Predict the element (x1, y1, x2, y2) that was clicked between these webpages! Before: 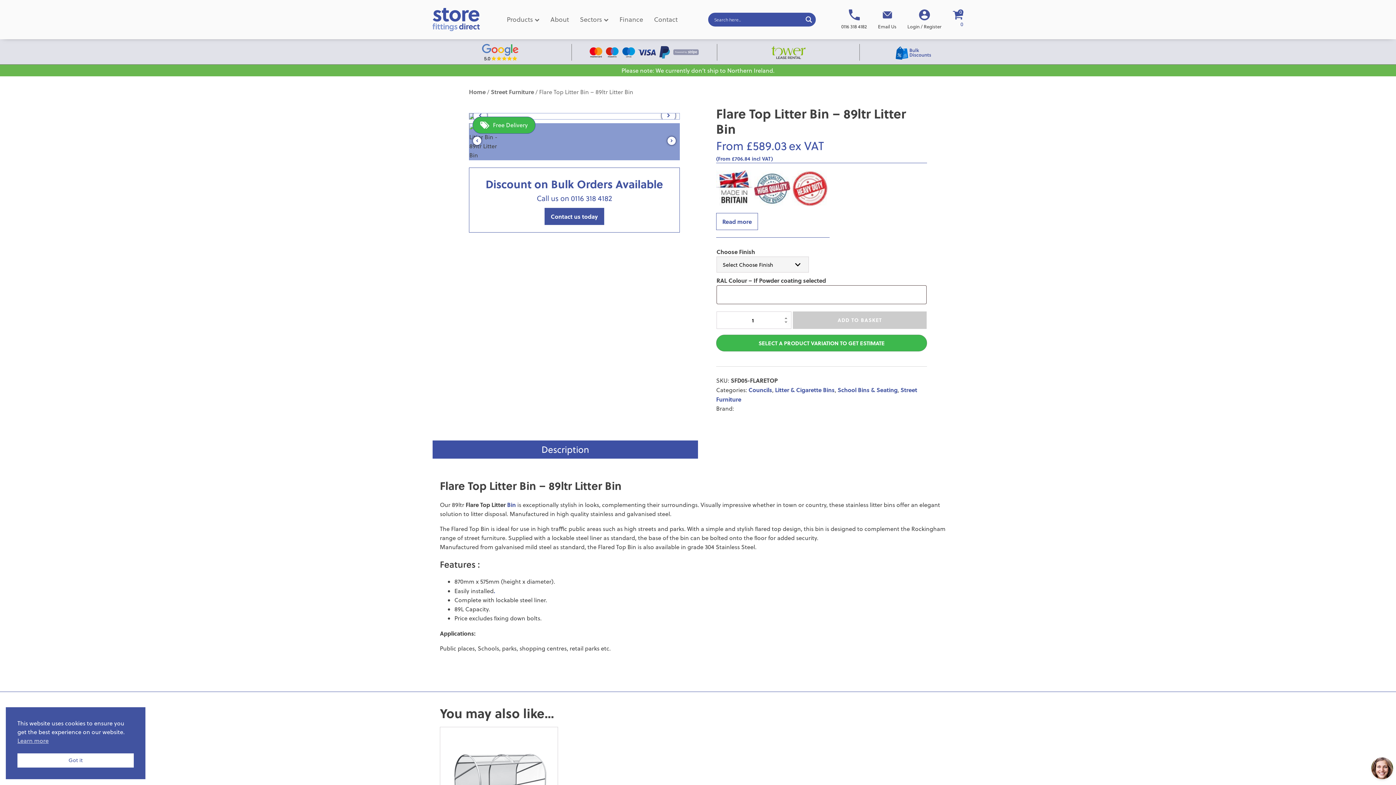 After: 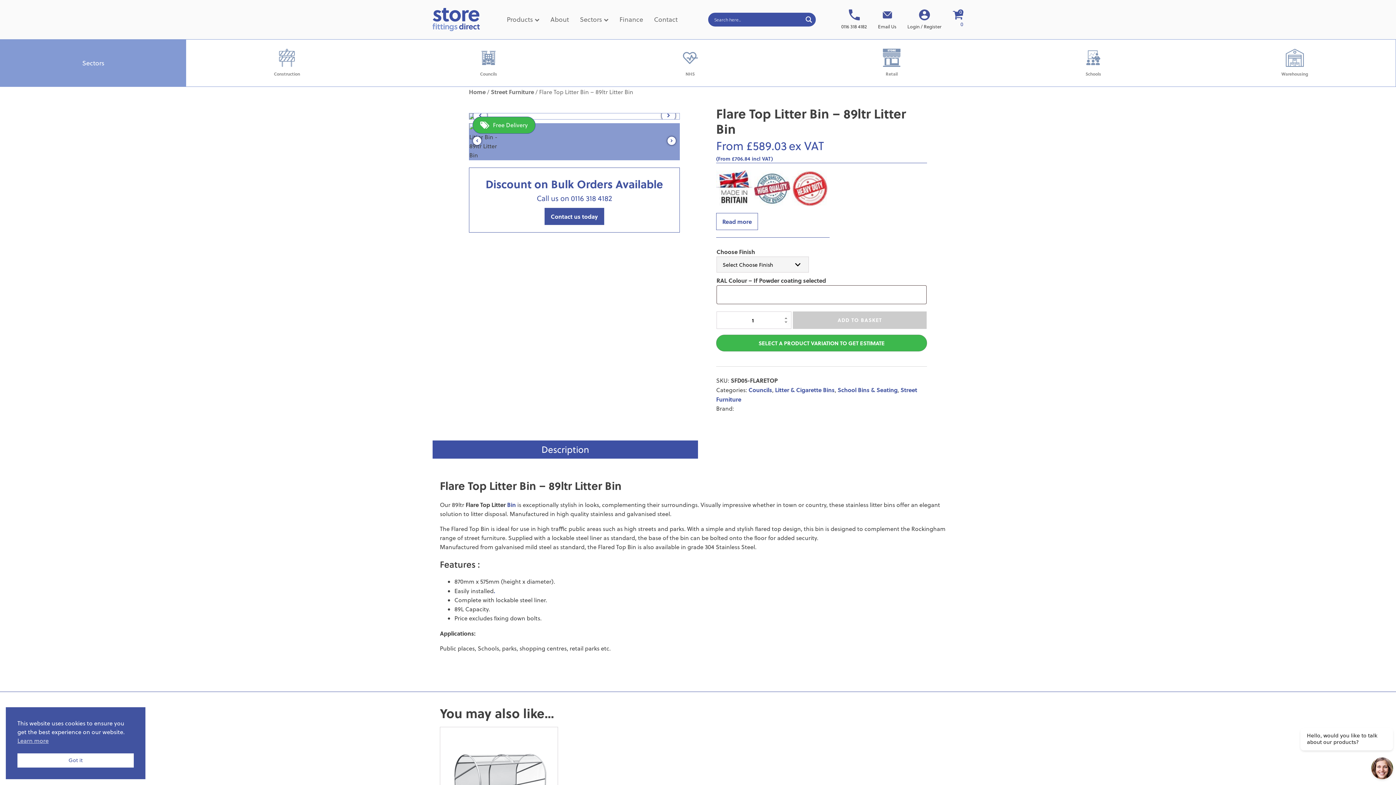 Action: label: Sectors bbox: (580, 12, 612, 26)